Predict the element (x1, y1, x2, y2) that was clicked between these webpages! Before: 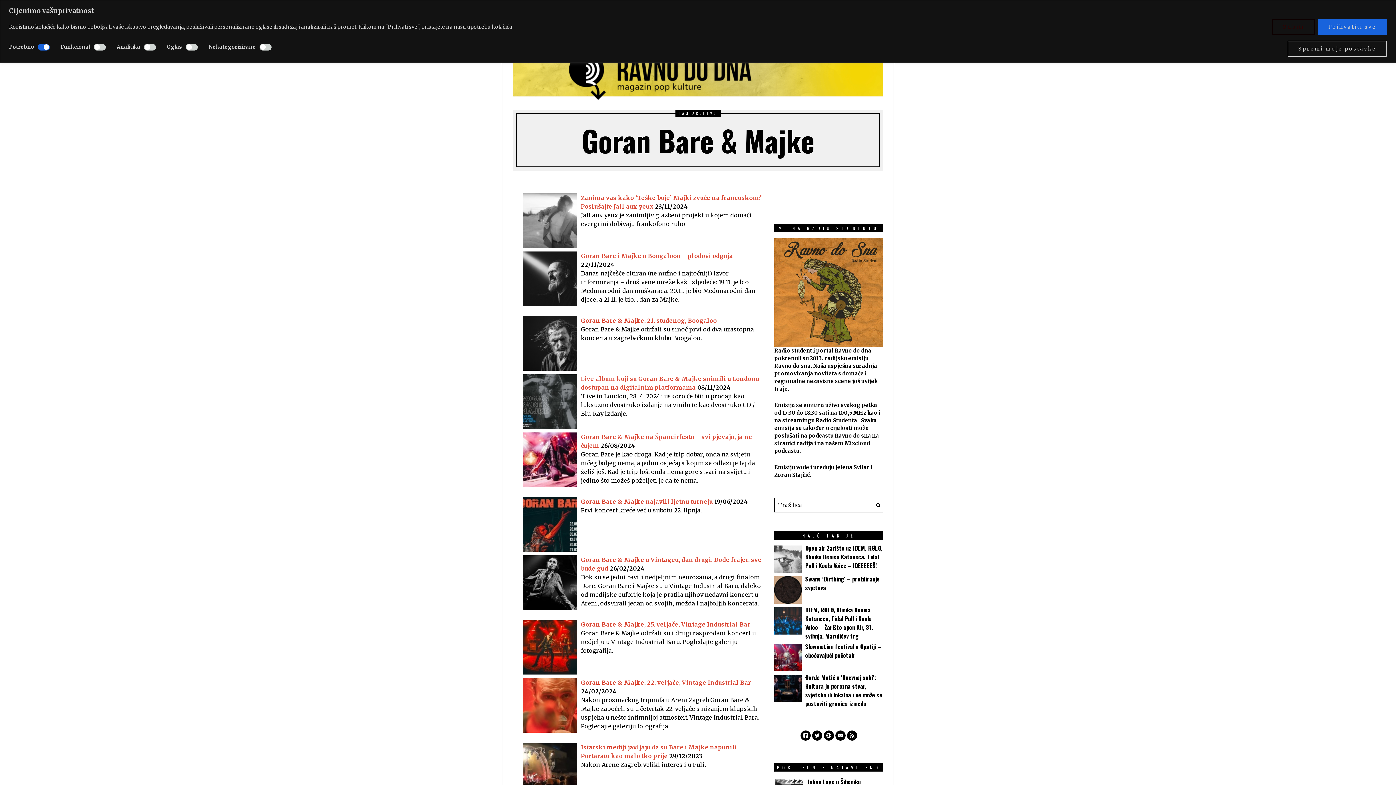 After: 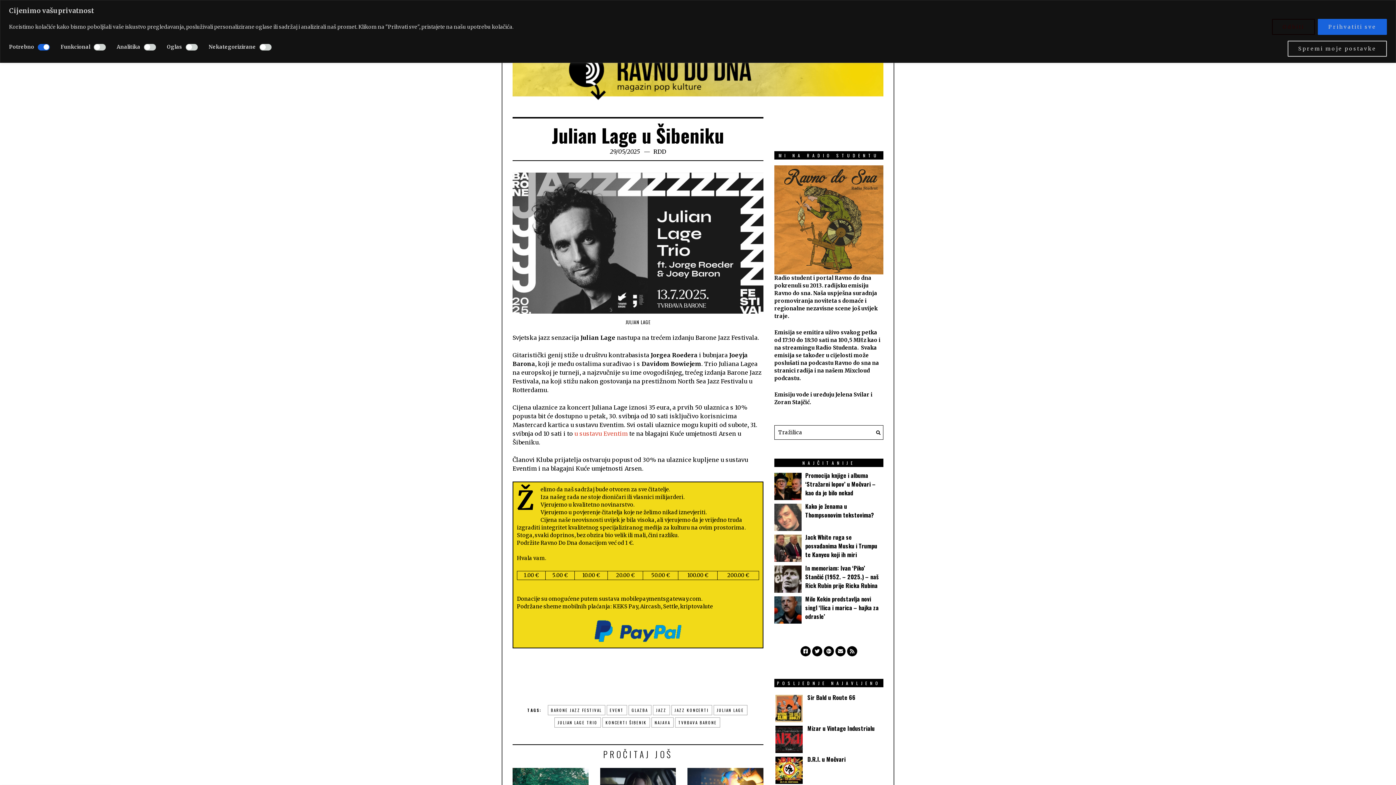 Action: bbox: (807, 777, 861, 786) label: Julian Lage u Šibeniku